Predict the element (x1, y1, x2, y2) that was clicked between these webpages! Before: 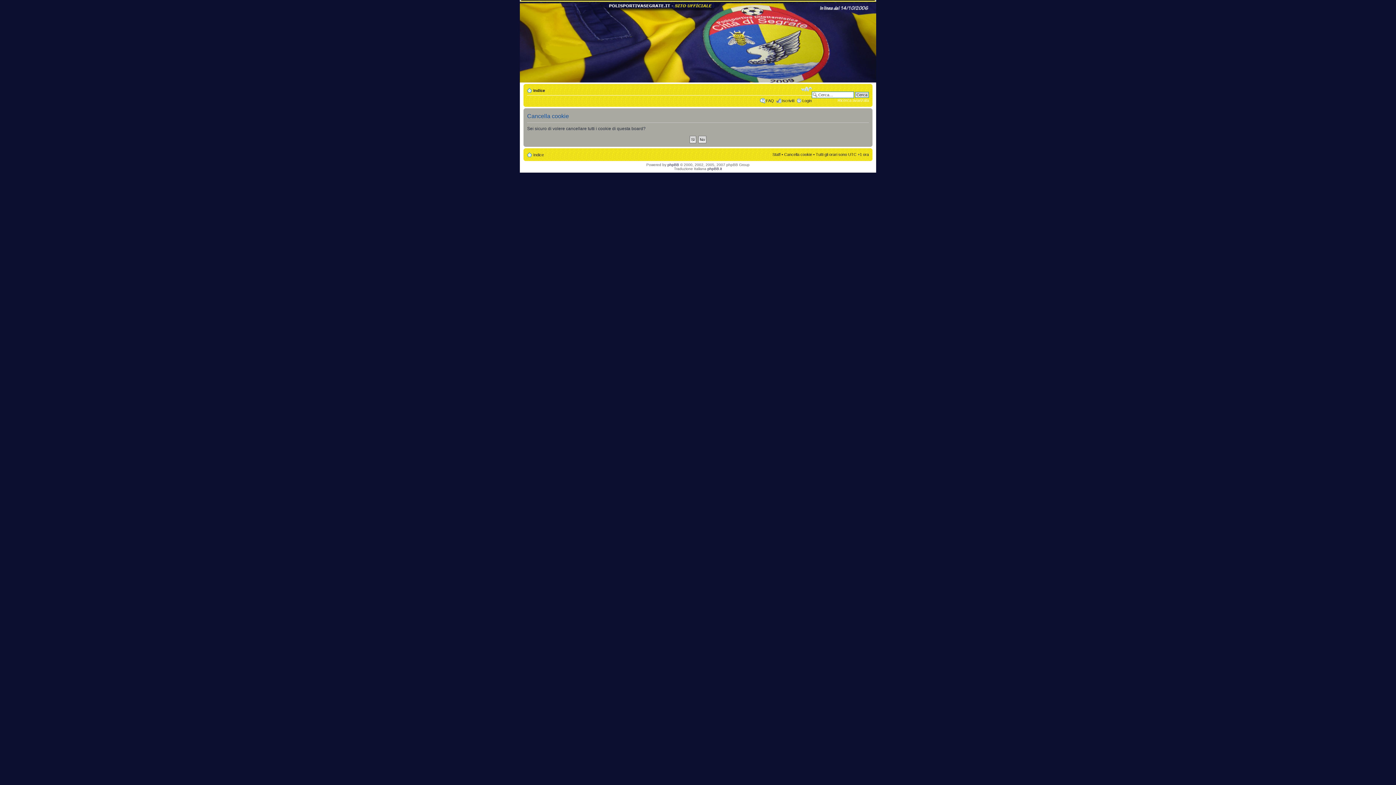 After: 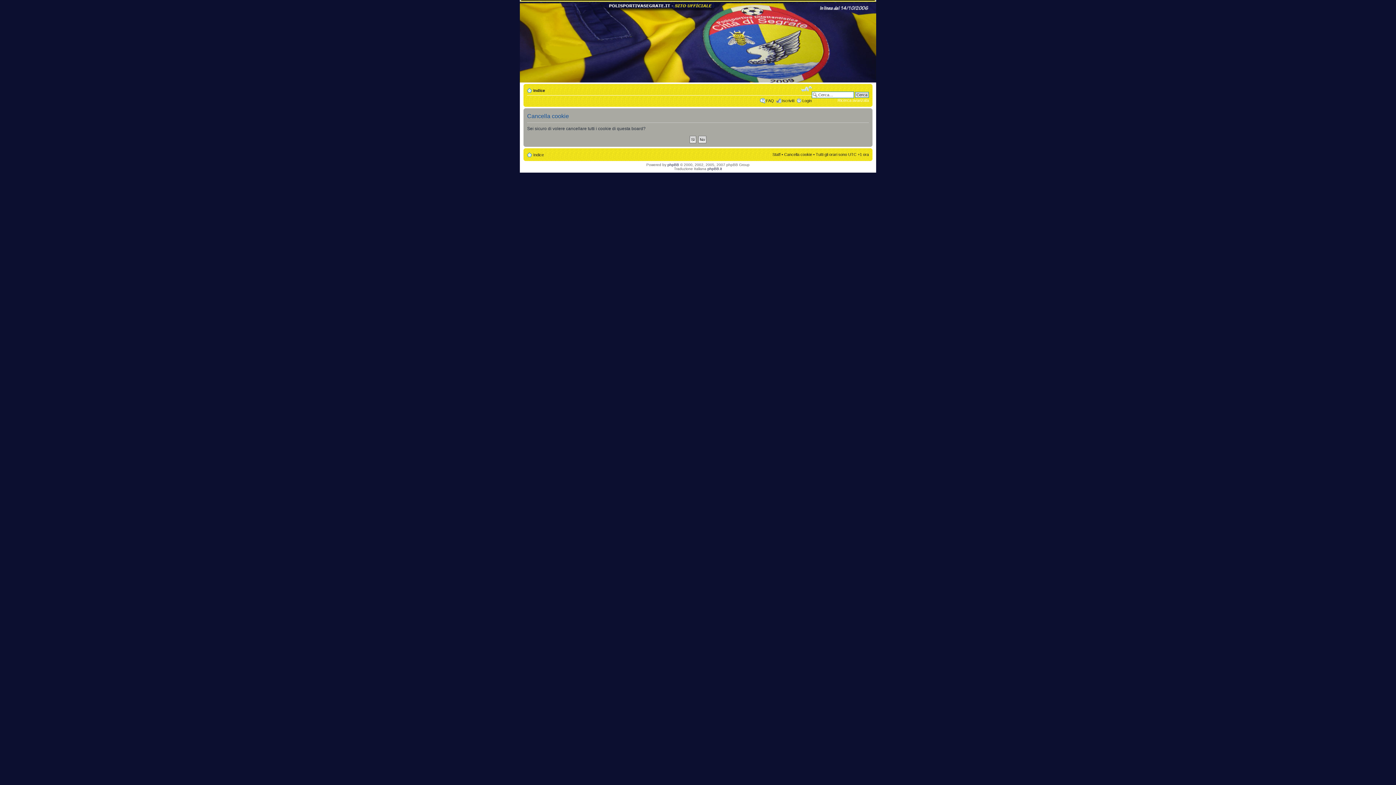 Action: label: Modifica dimensione carattere bbox: (801, 85, 812, 92)